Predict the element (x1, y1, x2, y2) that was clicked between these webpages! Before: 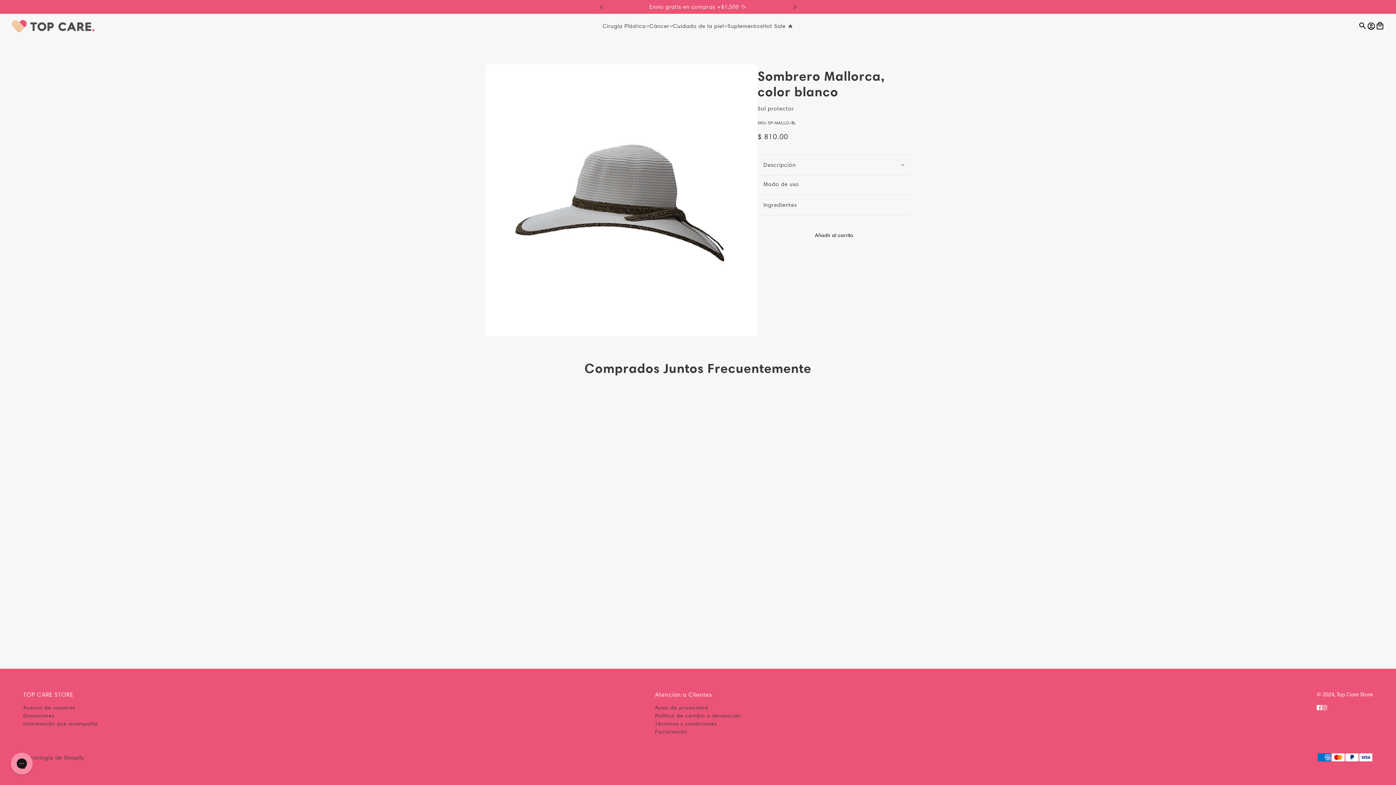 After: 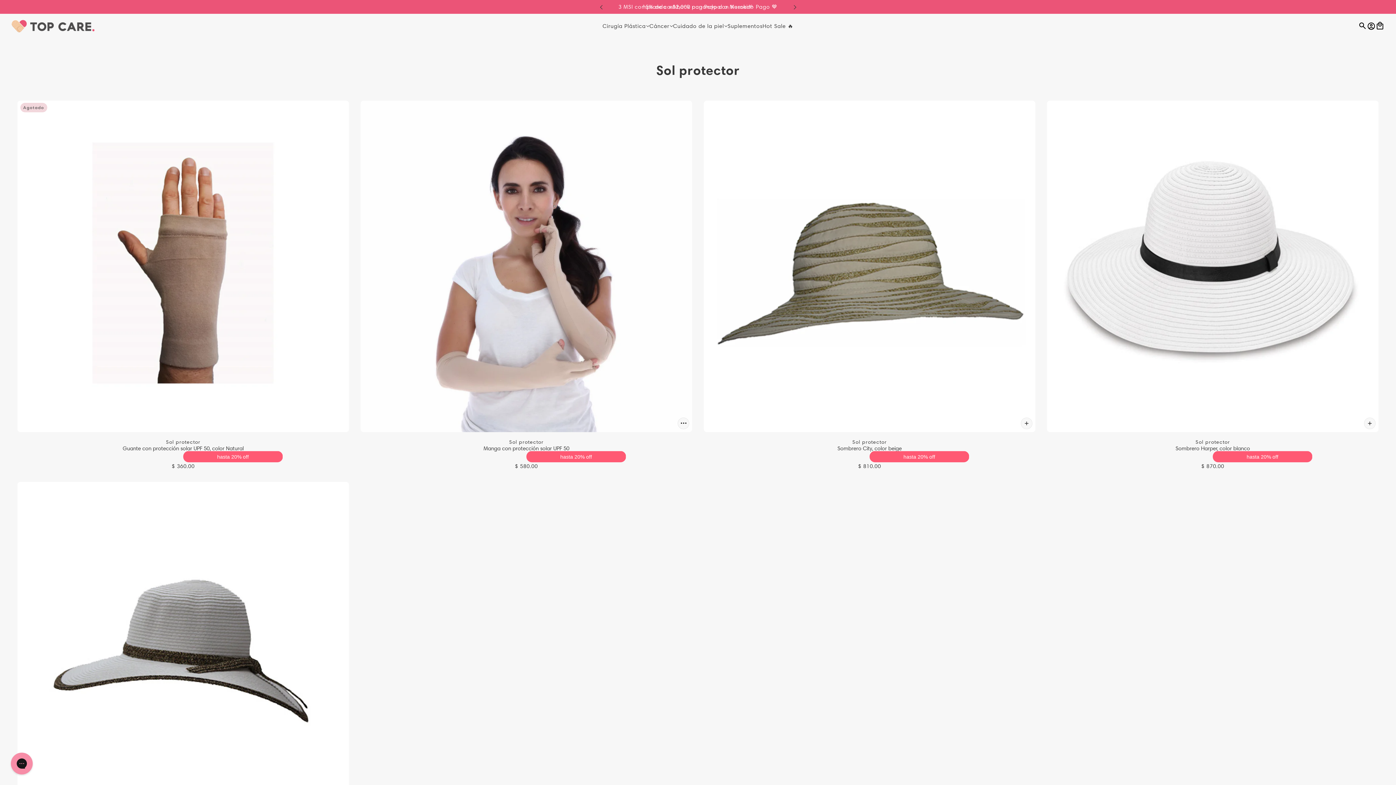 Action: bbox: (757, 105, 794, 111) label: Sol protector